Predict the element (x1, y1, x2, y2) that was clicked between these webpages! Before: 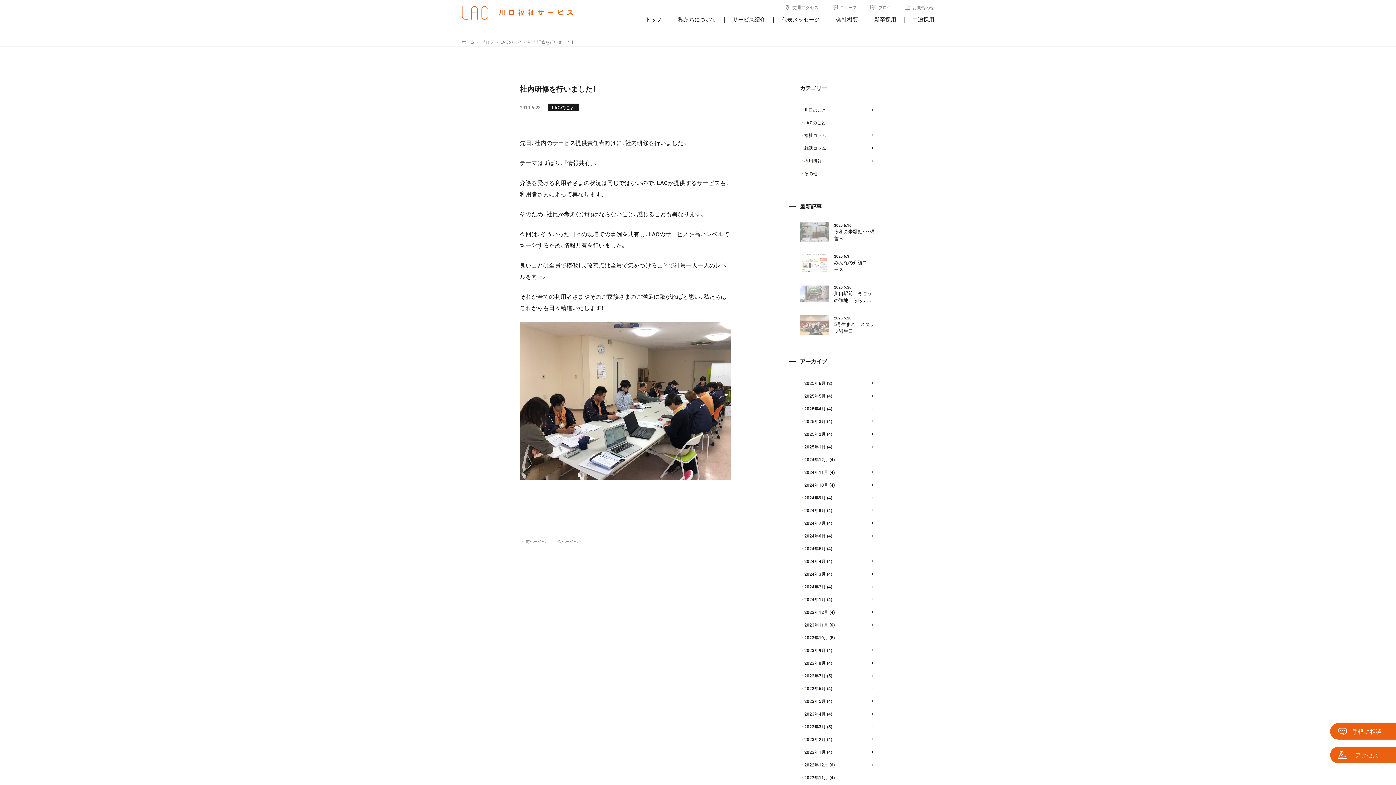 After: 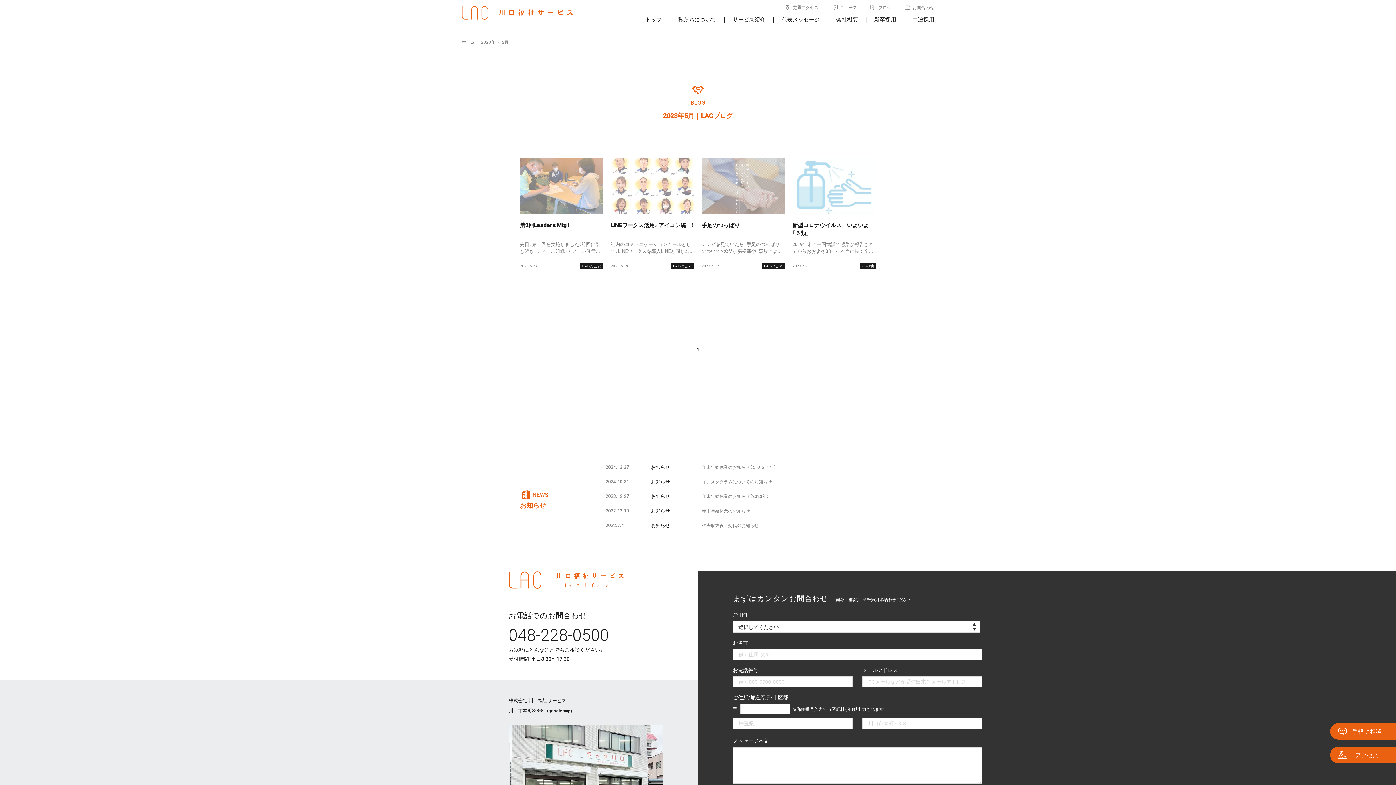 Action: bbox: (804, 698, 825, 704) label: 2023年5月